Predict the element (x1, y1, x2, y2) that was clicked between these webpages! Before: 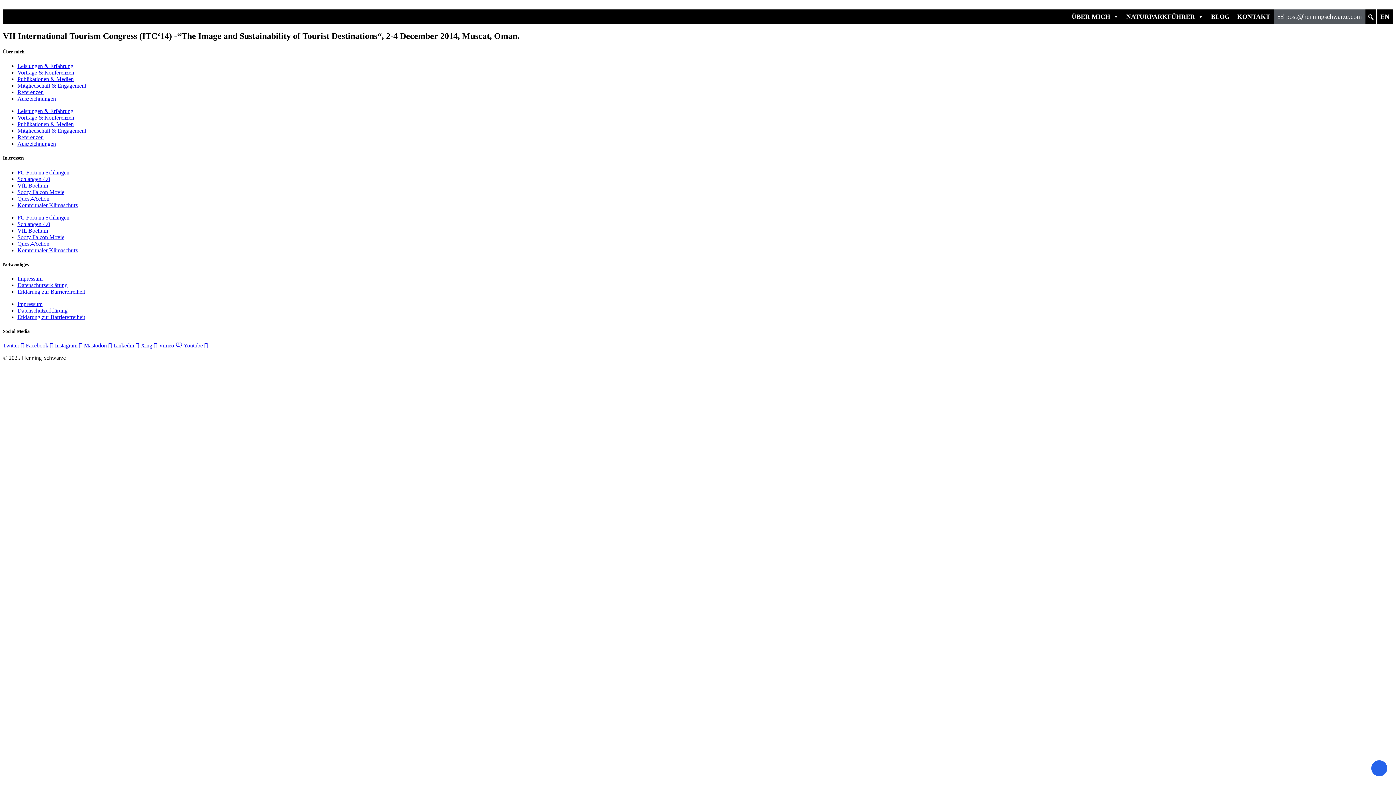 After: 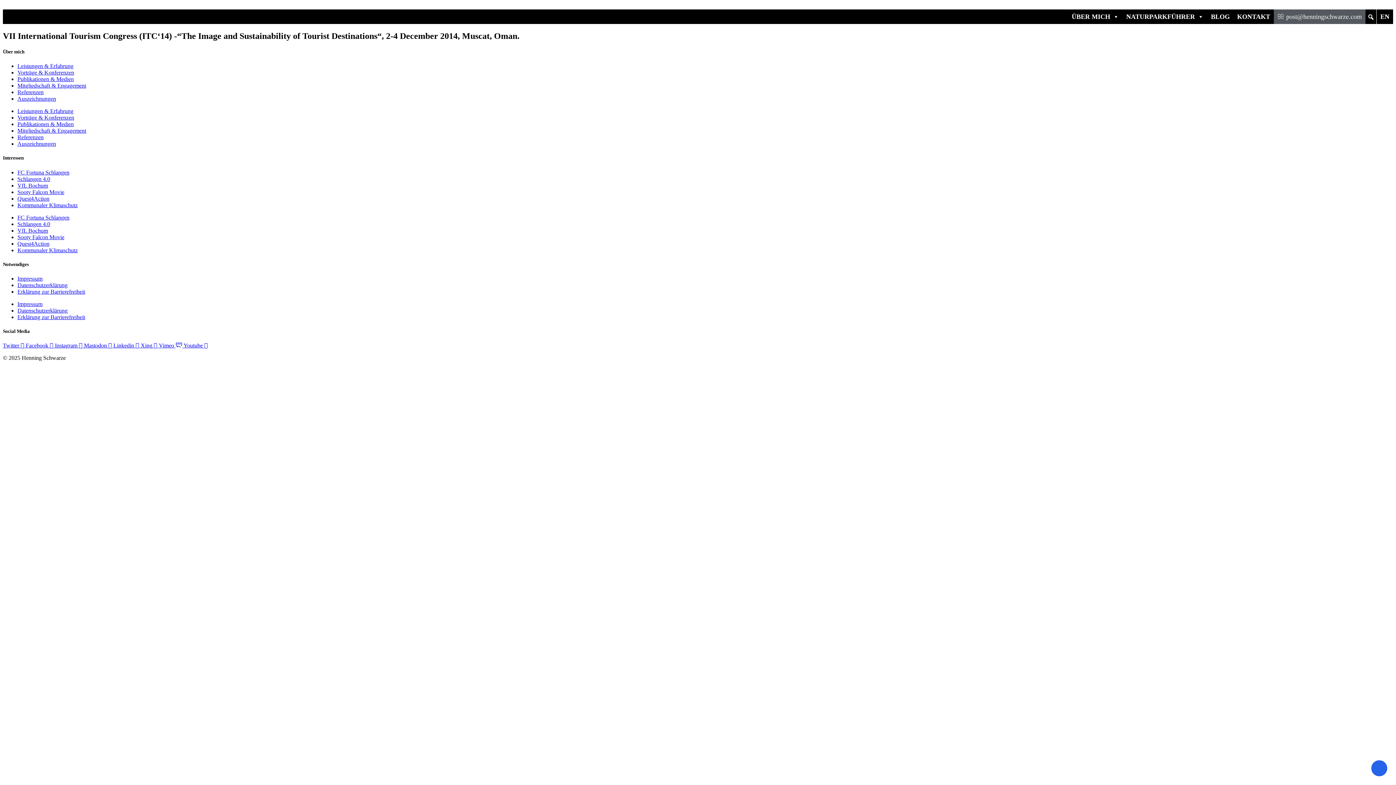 Action: bbox: (17, 182, 48, 188) label: VfL Bochum